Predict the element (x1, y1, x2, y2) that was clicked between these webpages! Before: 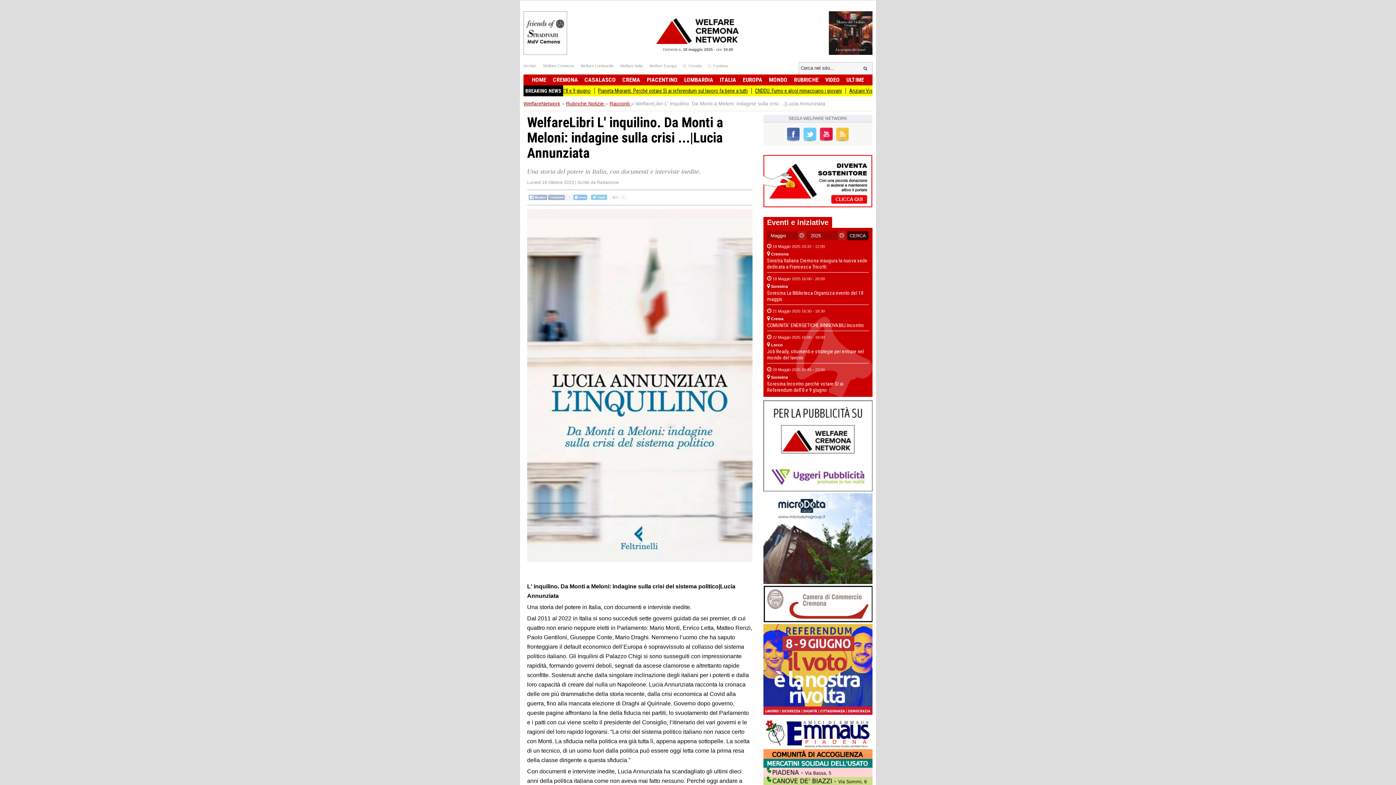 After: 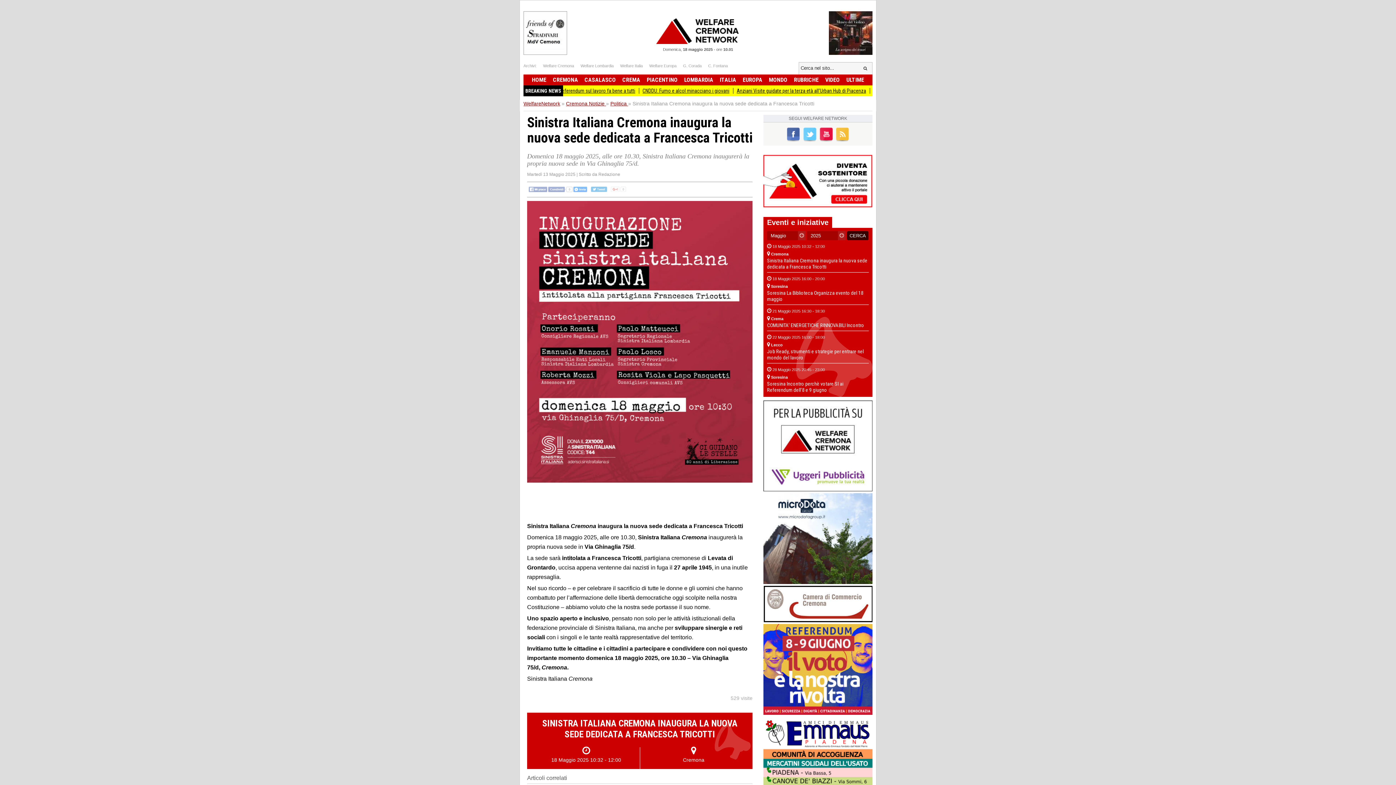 Action: label: Sinistra Italiana Cremona inaugura la nuova sede dedicata a Francesca Tricotti bbox: (767, 257, 869, 270)